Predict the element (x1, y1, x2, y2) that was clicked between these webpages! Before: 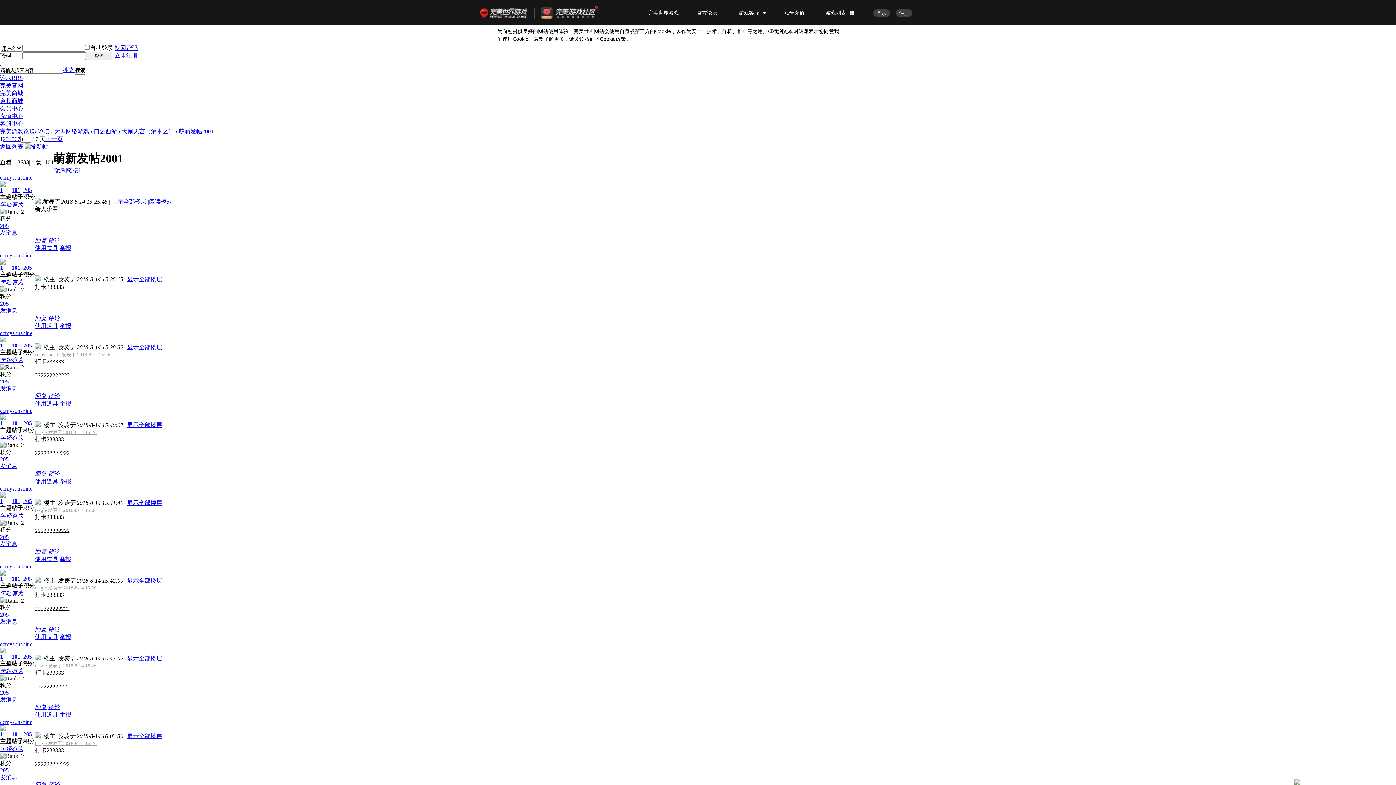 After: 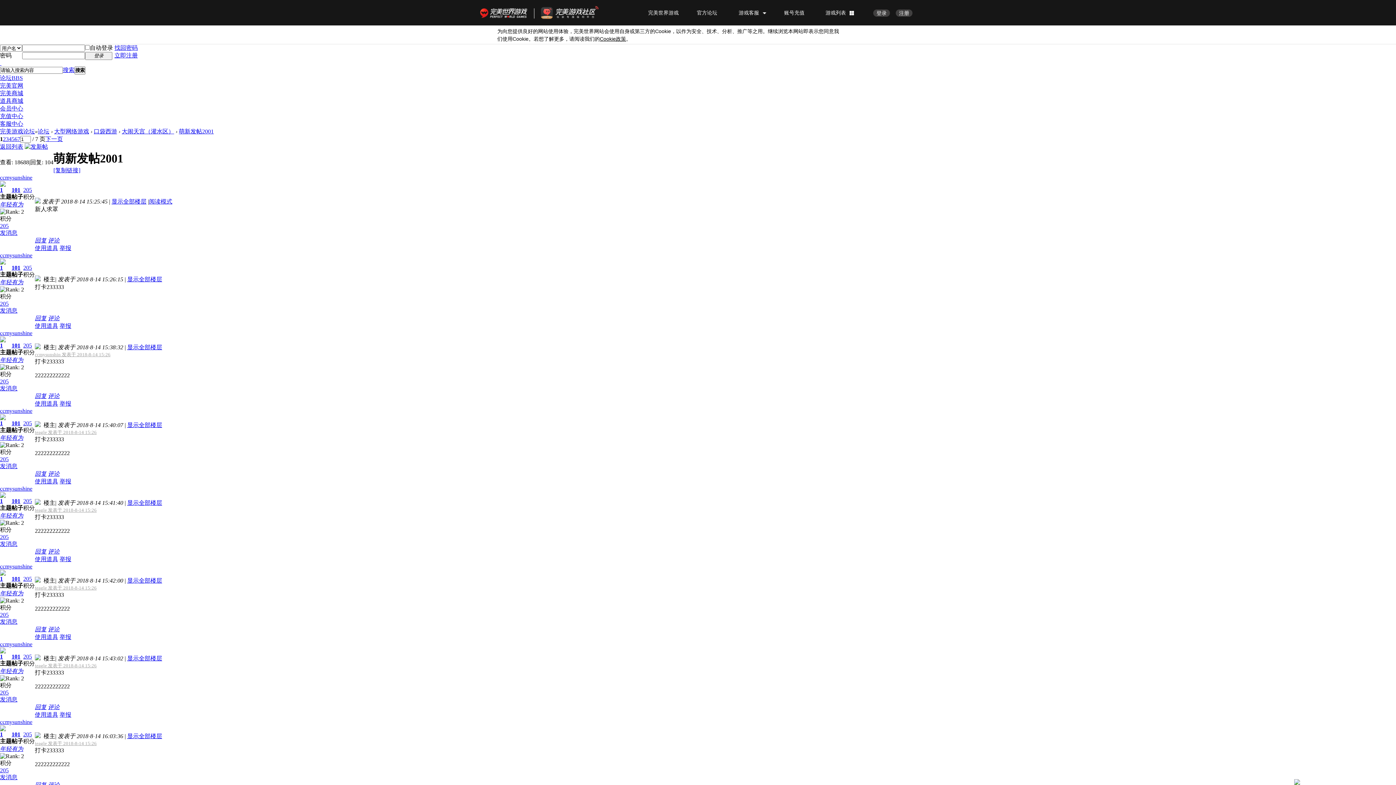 Action: label: ccmysunshine bbox: (0, 641, 32, 647)